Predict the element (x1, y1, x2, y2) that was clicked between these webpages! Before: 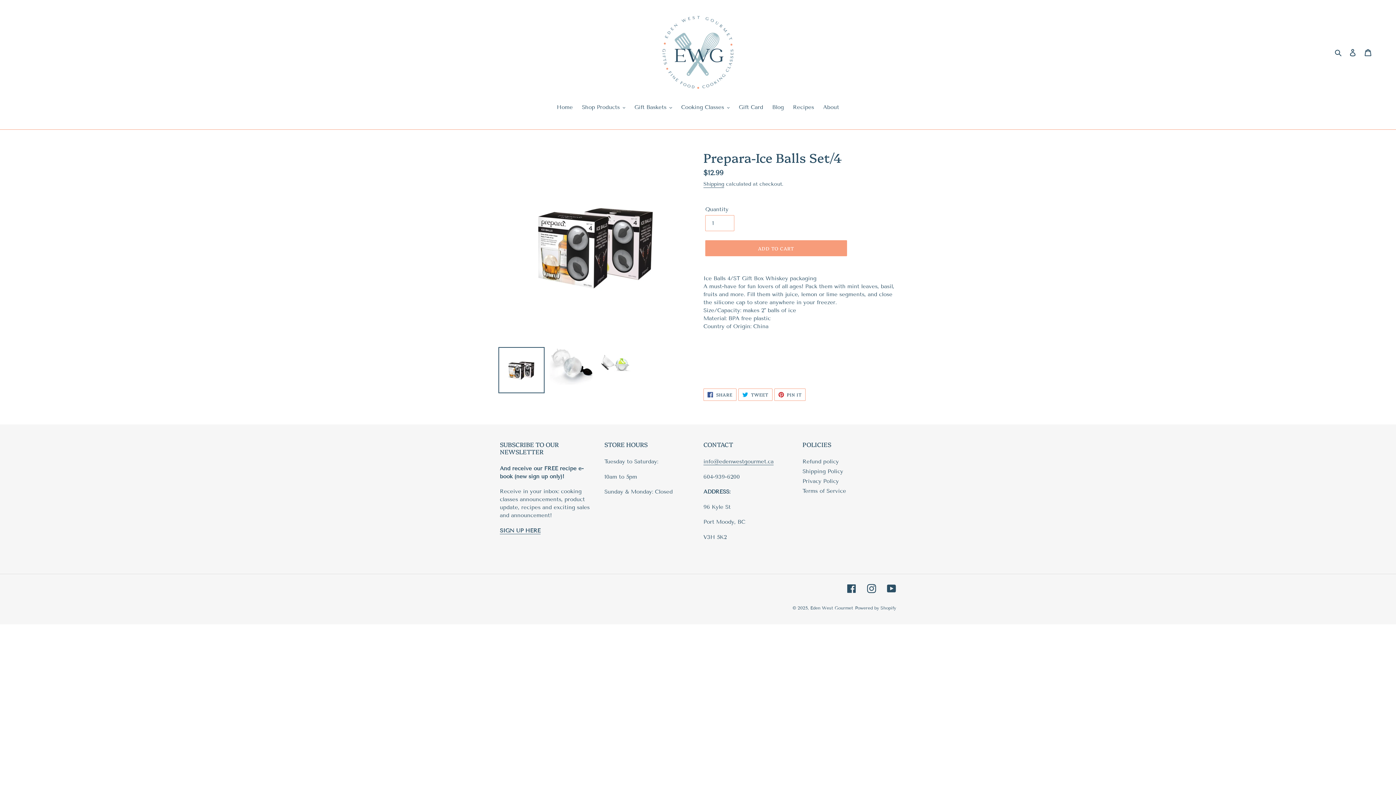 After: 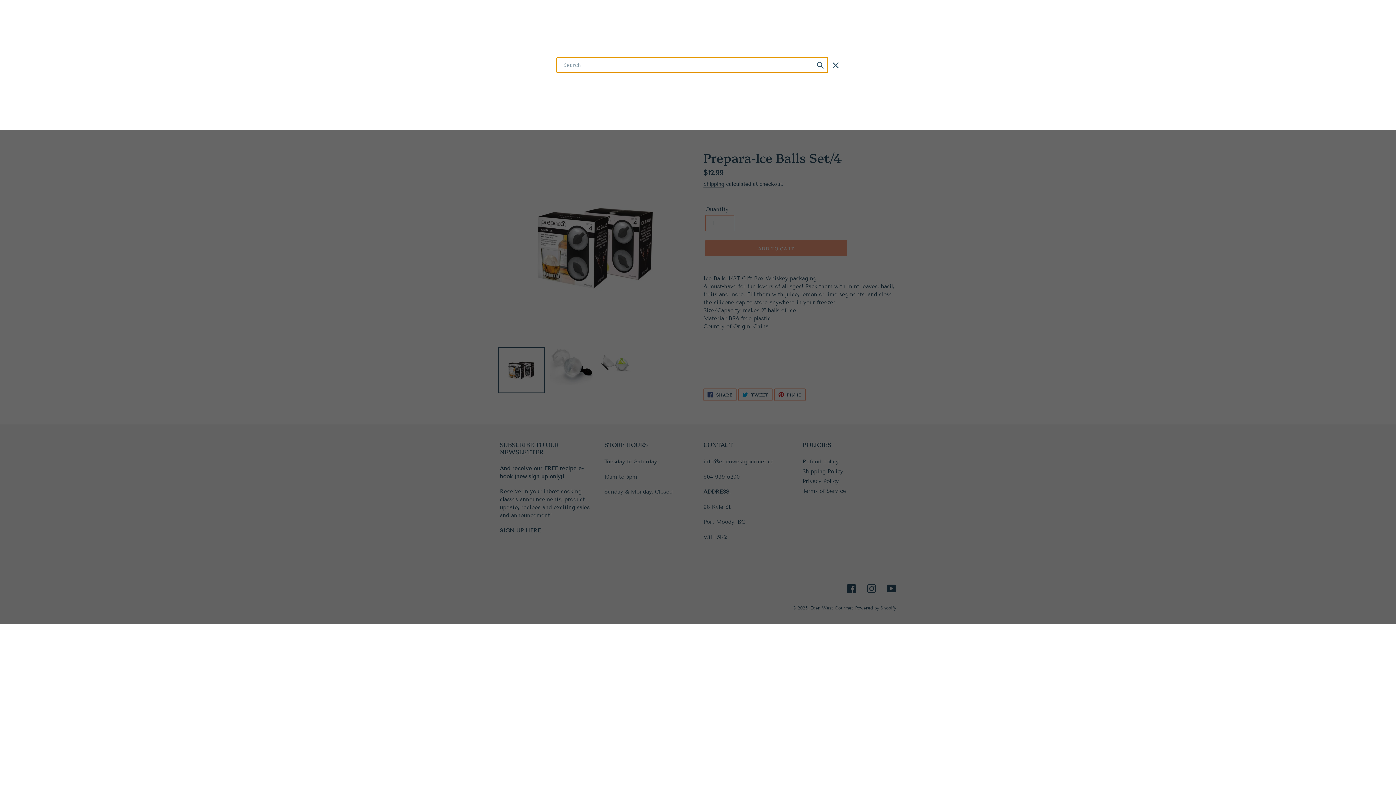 Action: label: Search bbox: (1332, 48, 1345, 56)